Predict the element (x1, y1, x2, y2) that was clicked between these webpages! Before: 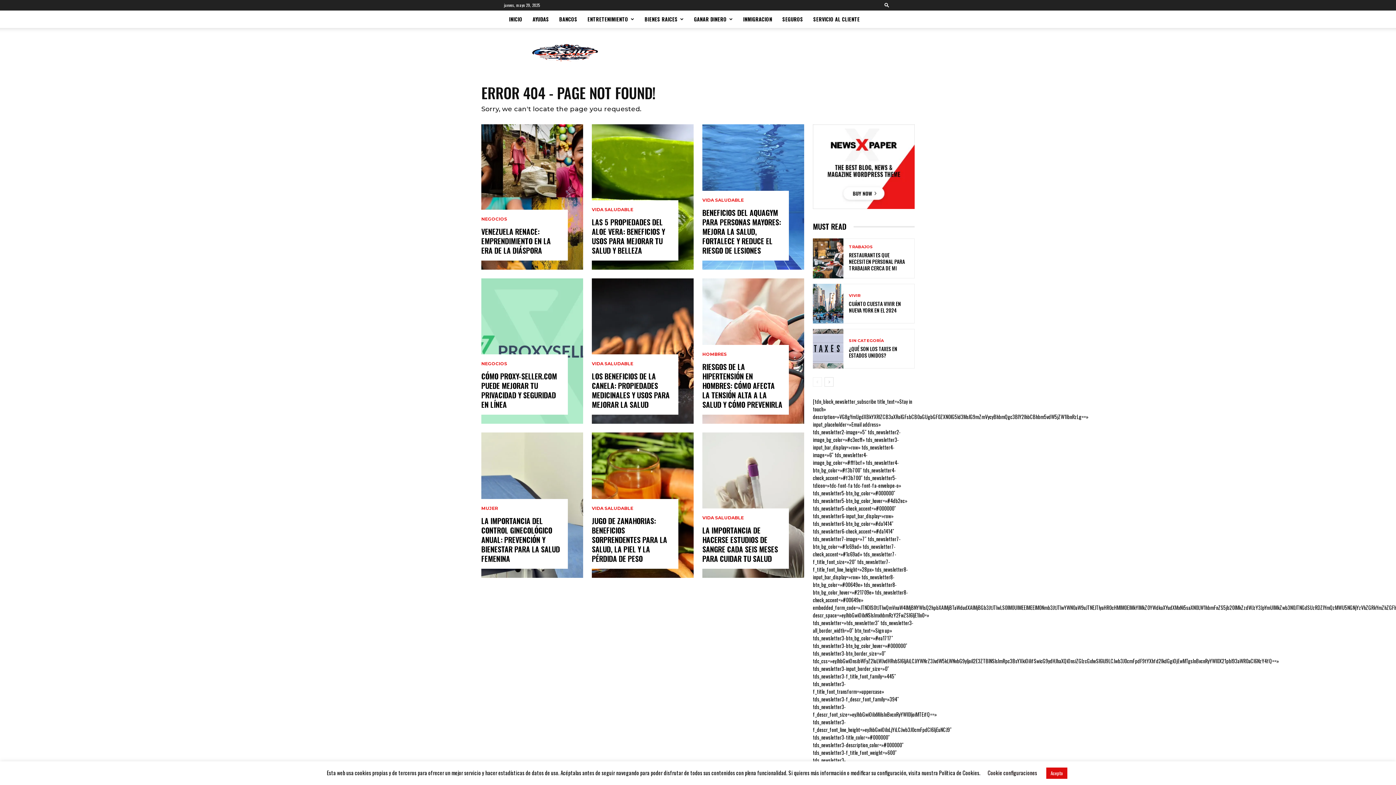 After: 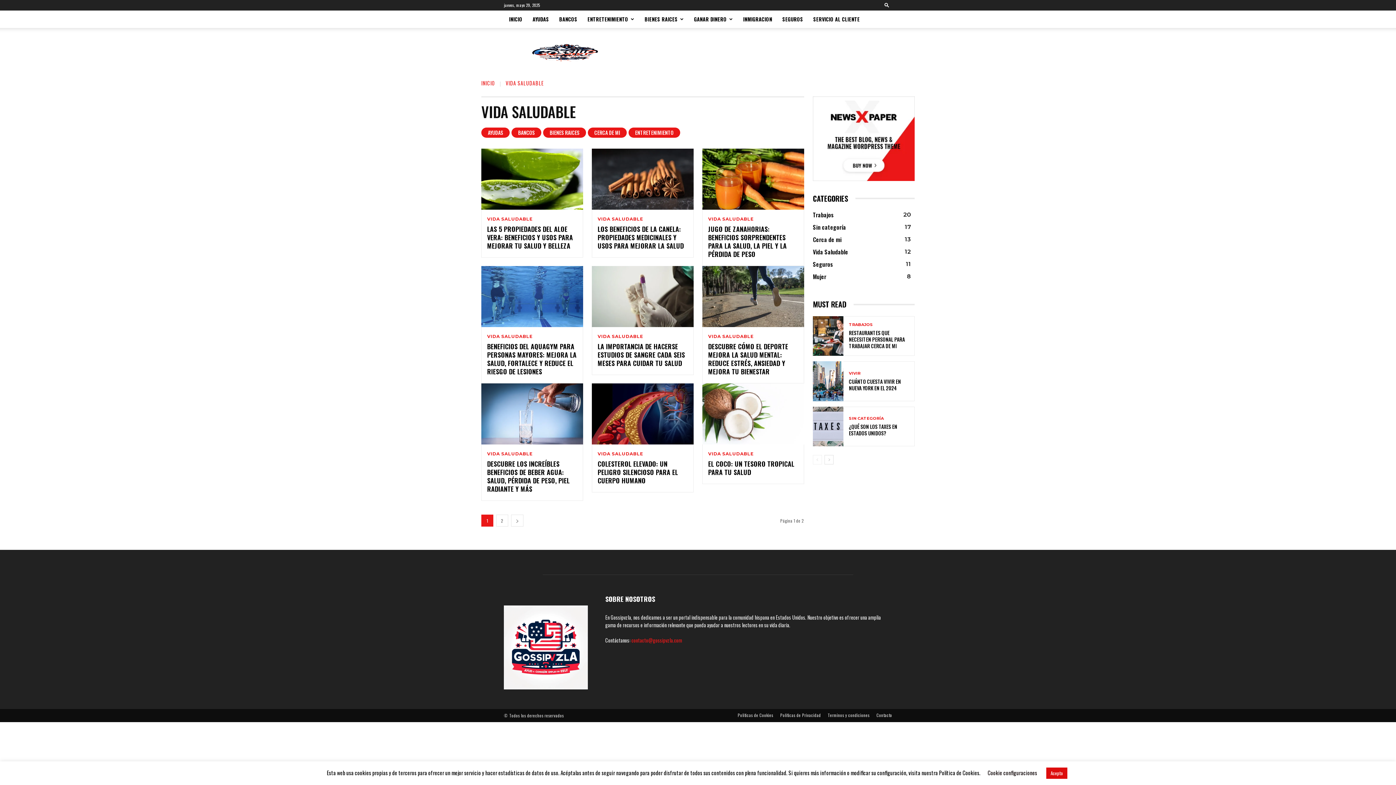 Action: bbox: (702, 516, 744, 520) label: VIDA SALUDABLE